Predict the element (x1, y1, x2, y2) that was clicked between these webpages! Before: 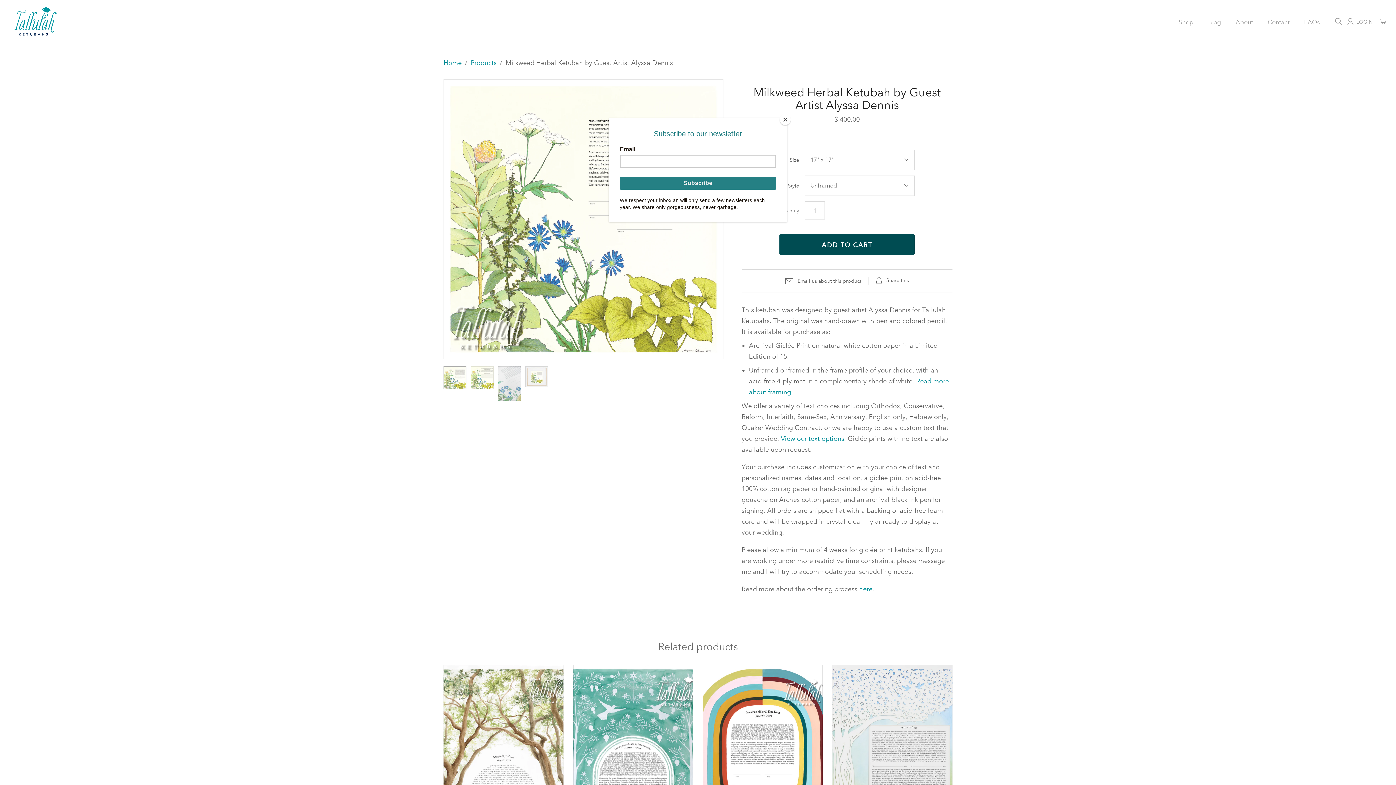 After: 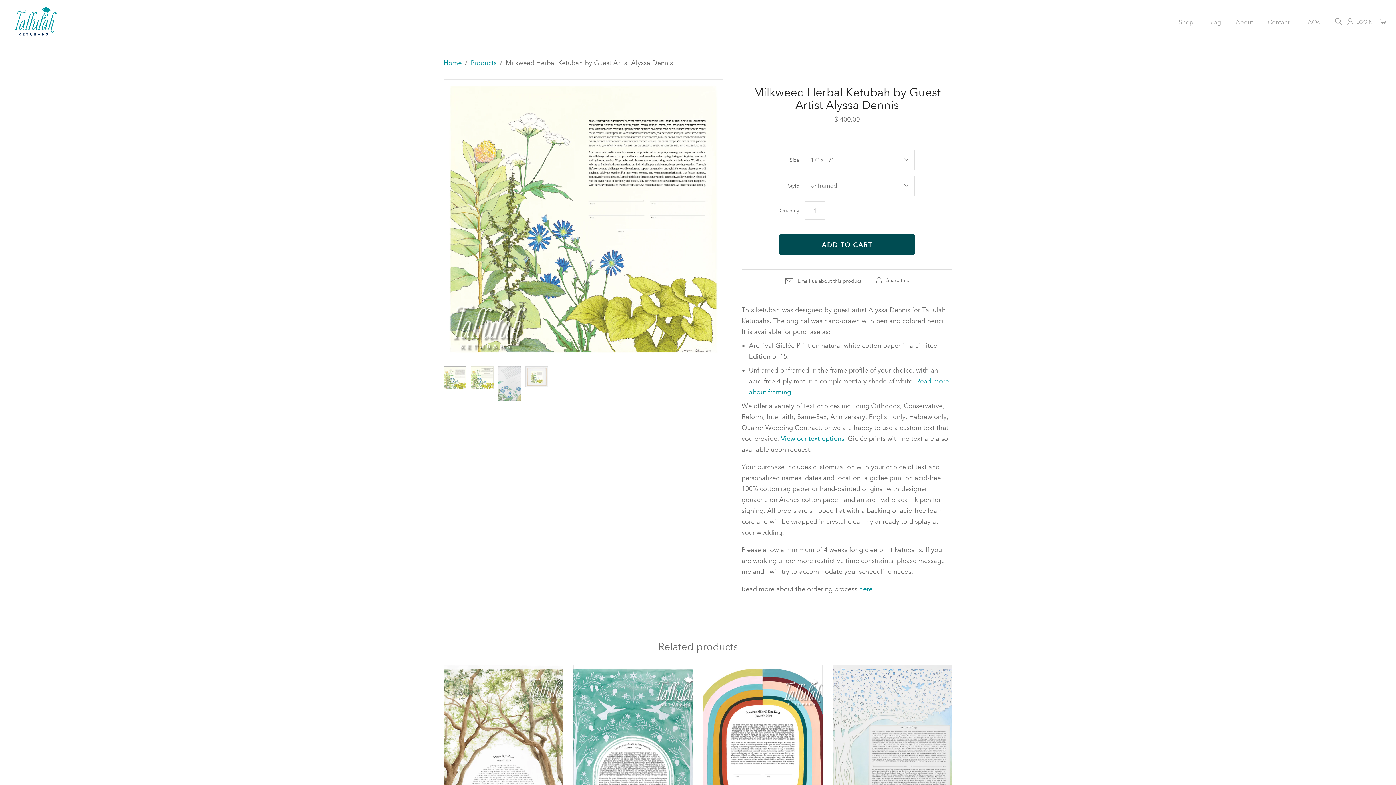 Action: label: Close bbox: (780, 114, 790, 125)